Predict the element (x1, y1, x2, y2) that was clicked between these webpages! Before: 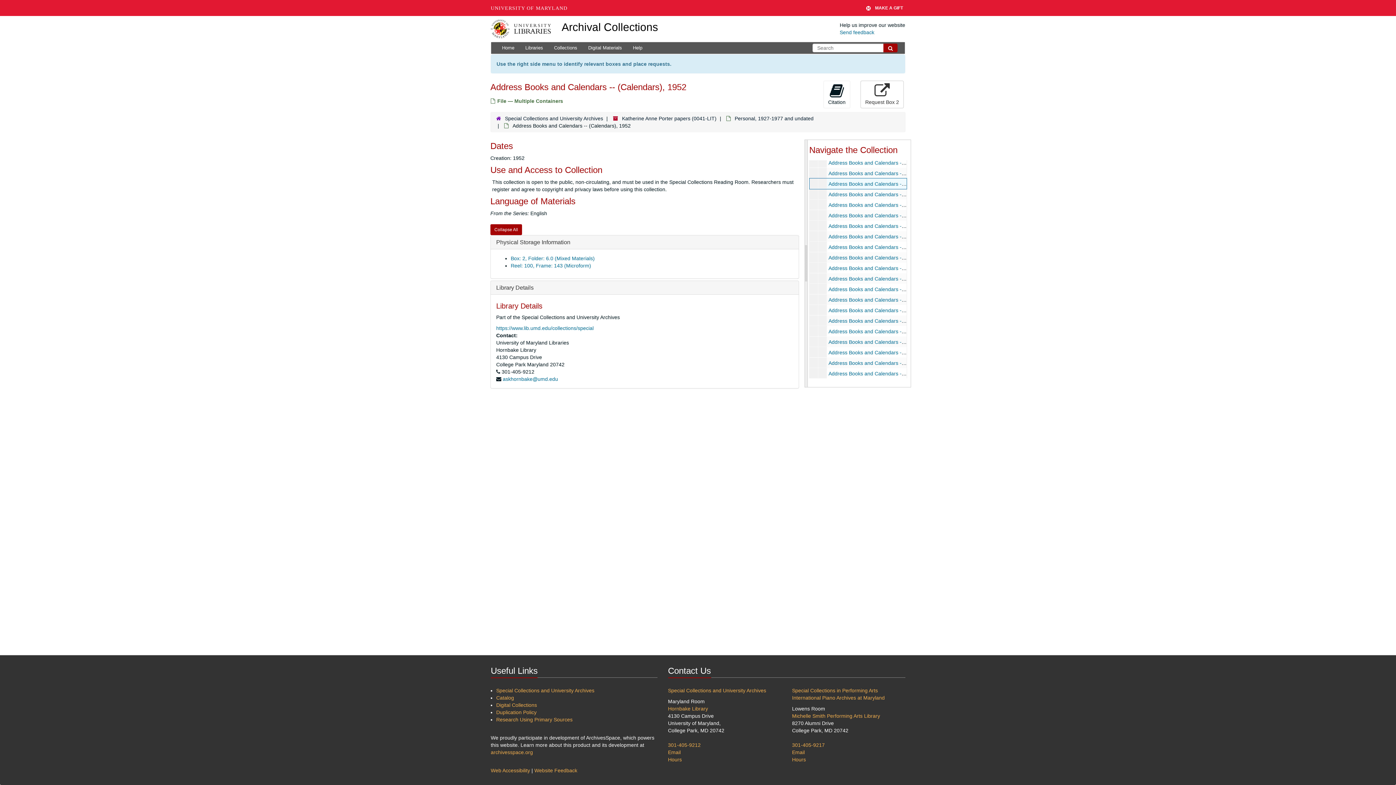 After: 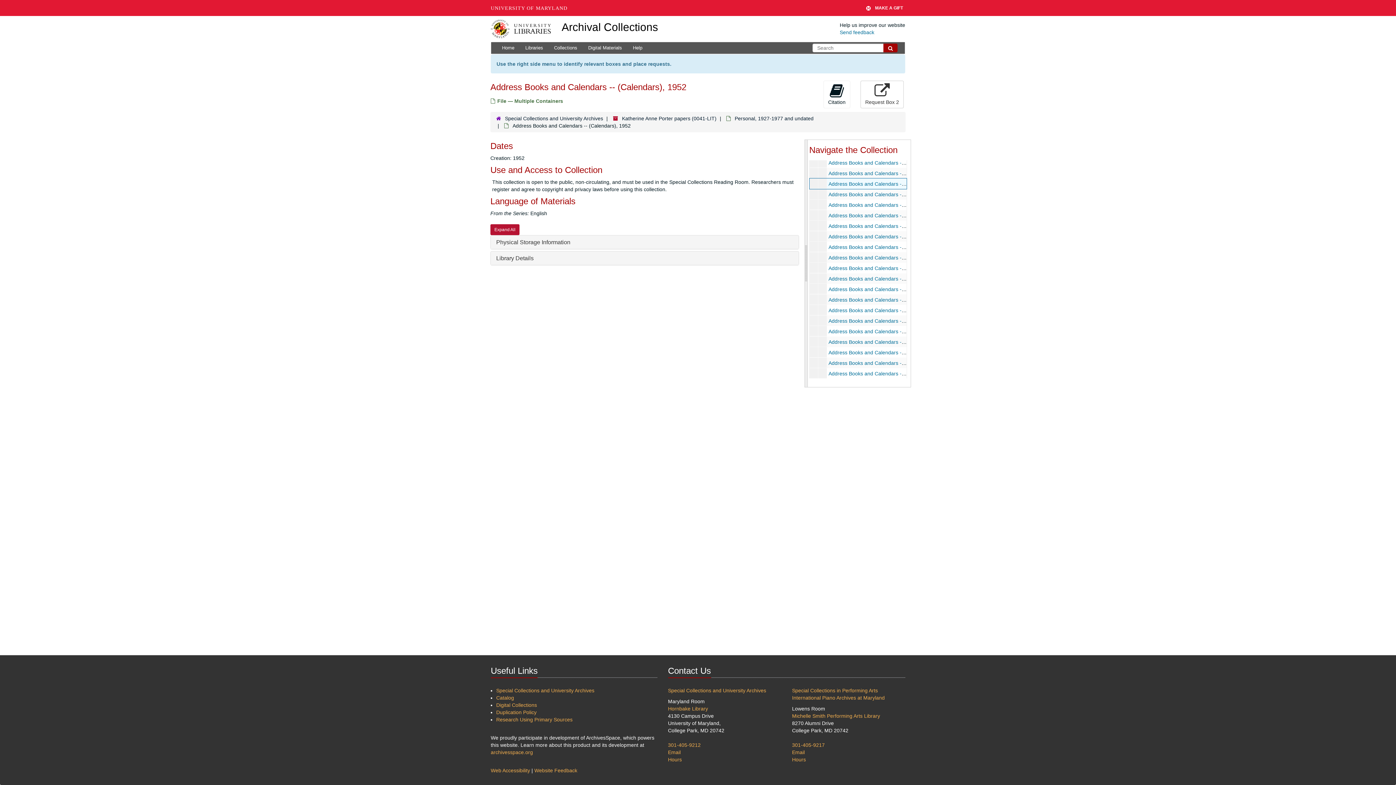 Action: label: Collapse All bbox: (490, 224, 522, 235)